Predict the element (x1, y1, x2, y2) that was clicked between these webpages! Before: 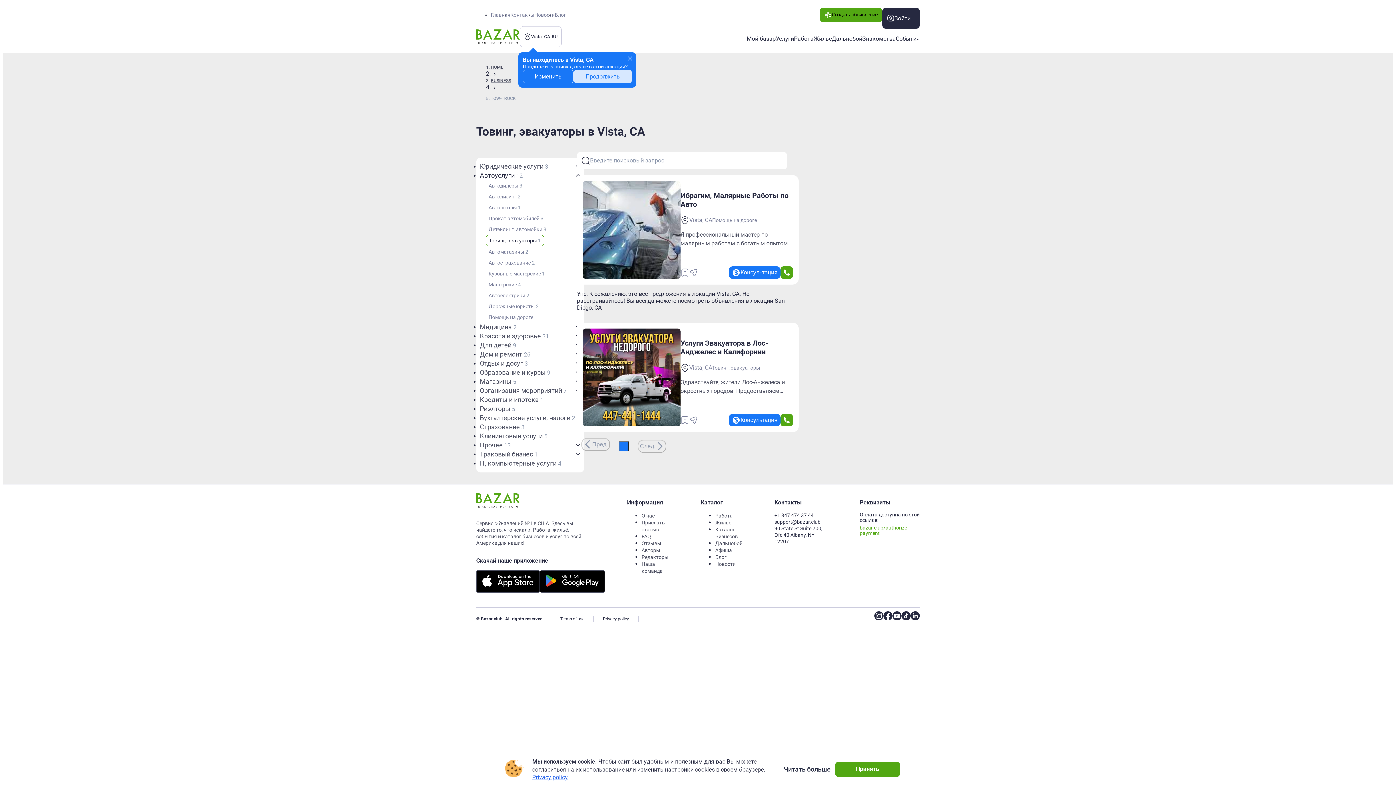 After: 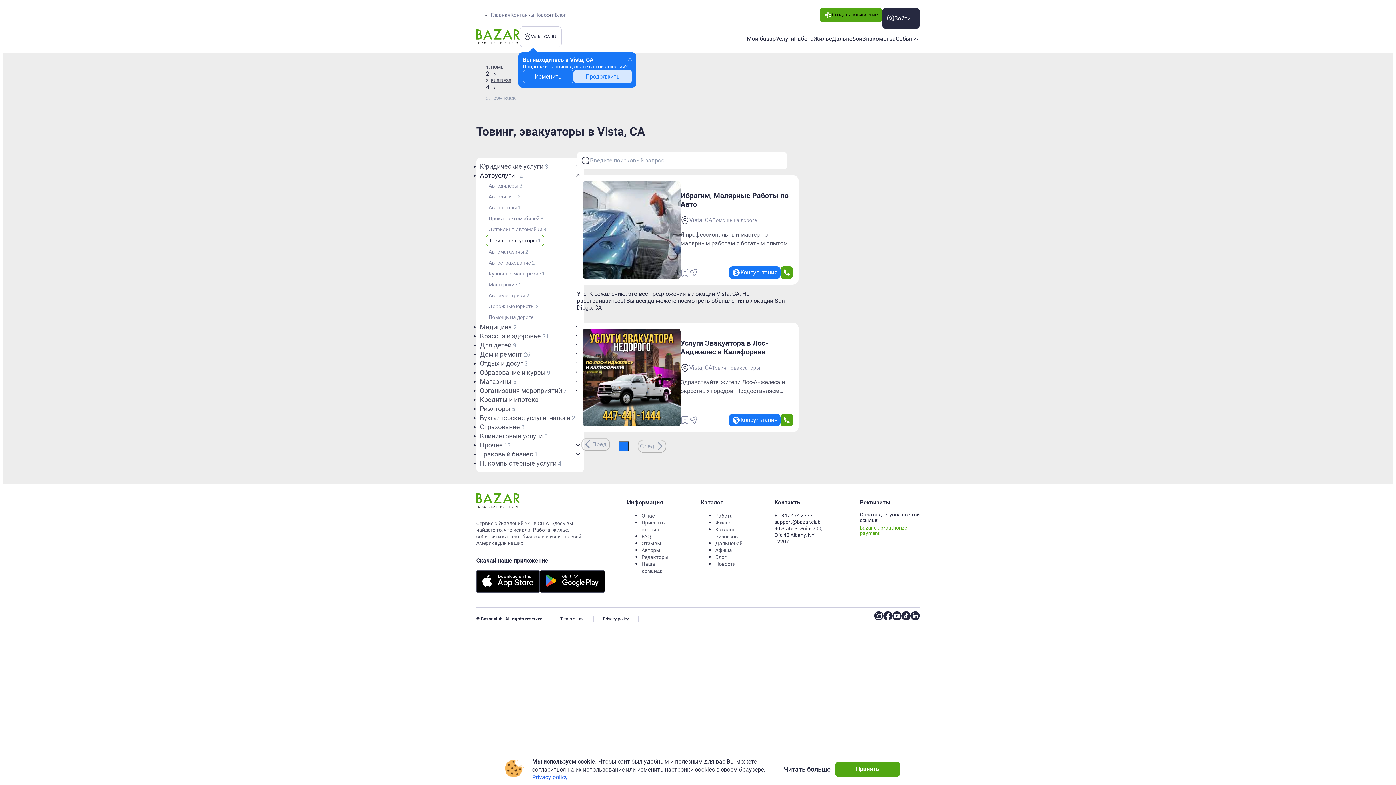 Action: label: +1 347 474 37 44 bbox: (774, 512, 824, 518)